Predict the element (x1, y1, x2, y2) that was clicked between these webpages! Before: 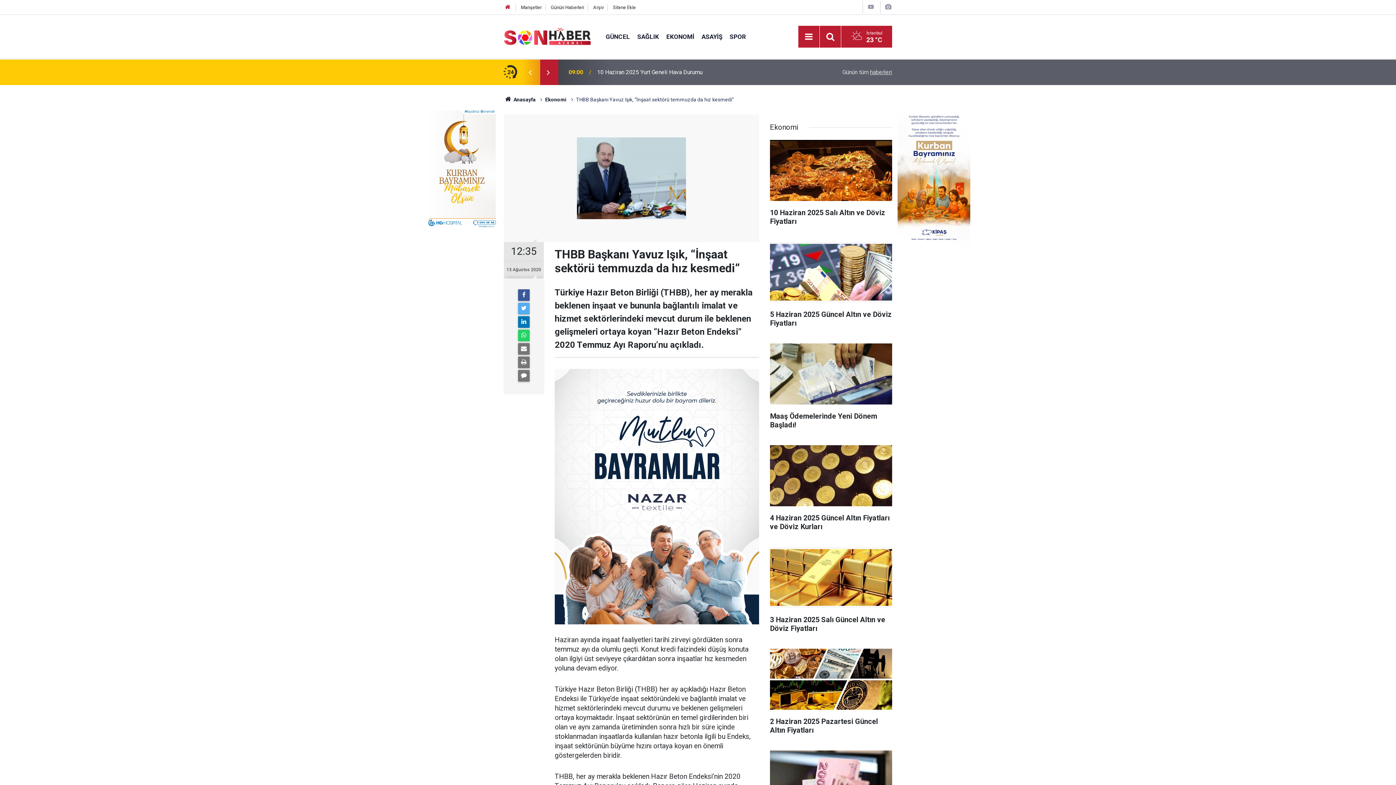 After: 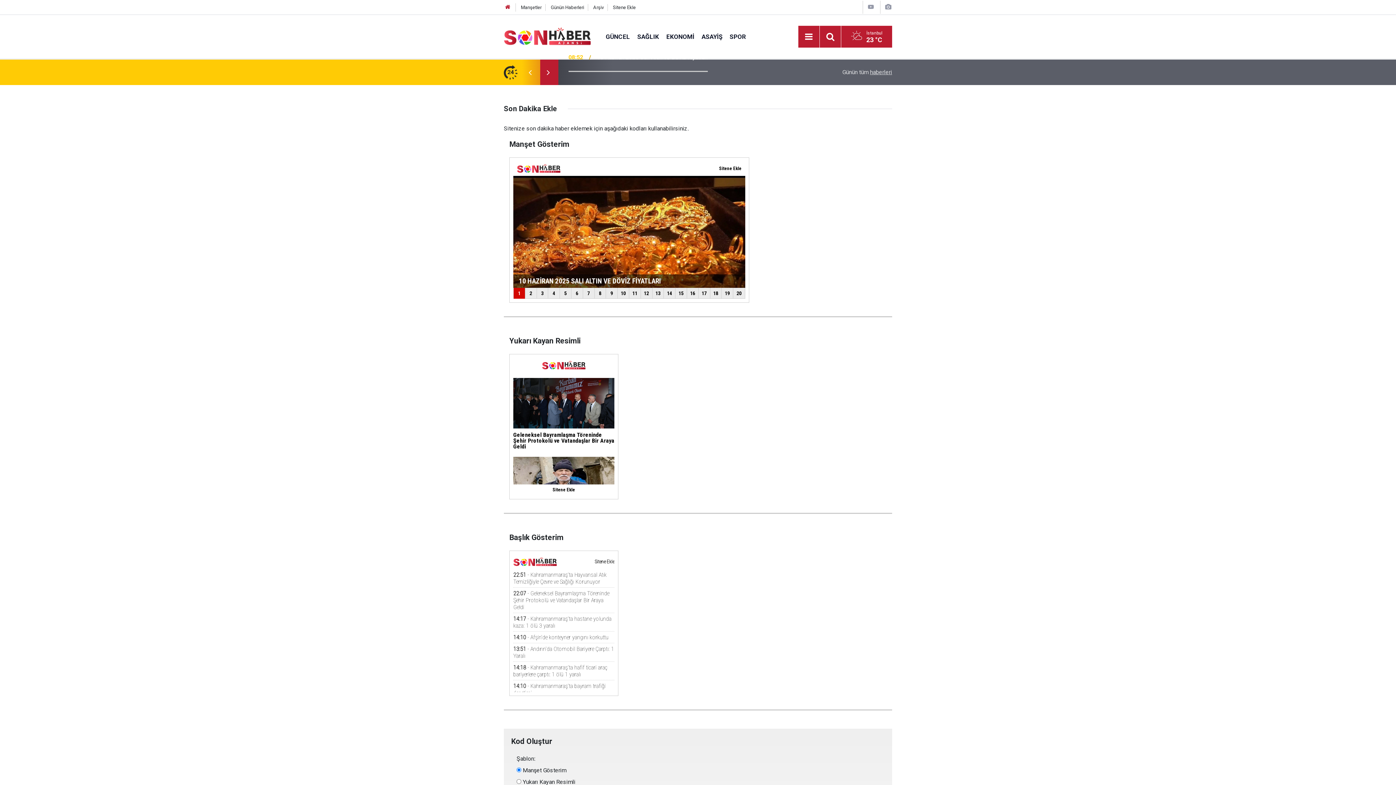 Action: bbox: (613, 4, 635, 10) label: Sitene Ekle